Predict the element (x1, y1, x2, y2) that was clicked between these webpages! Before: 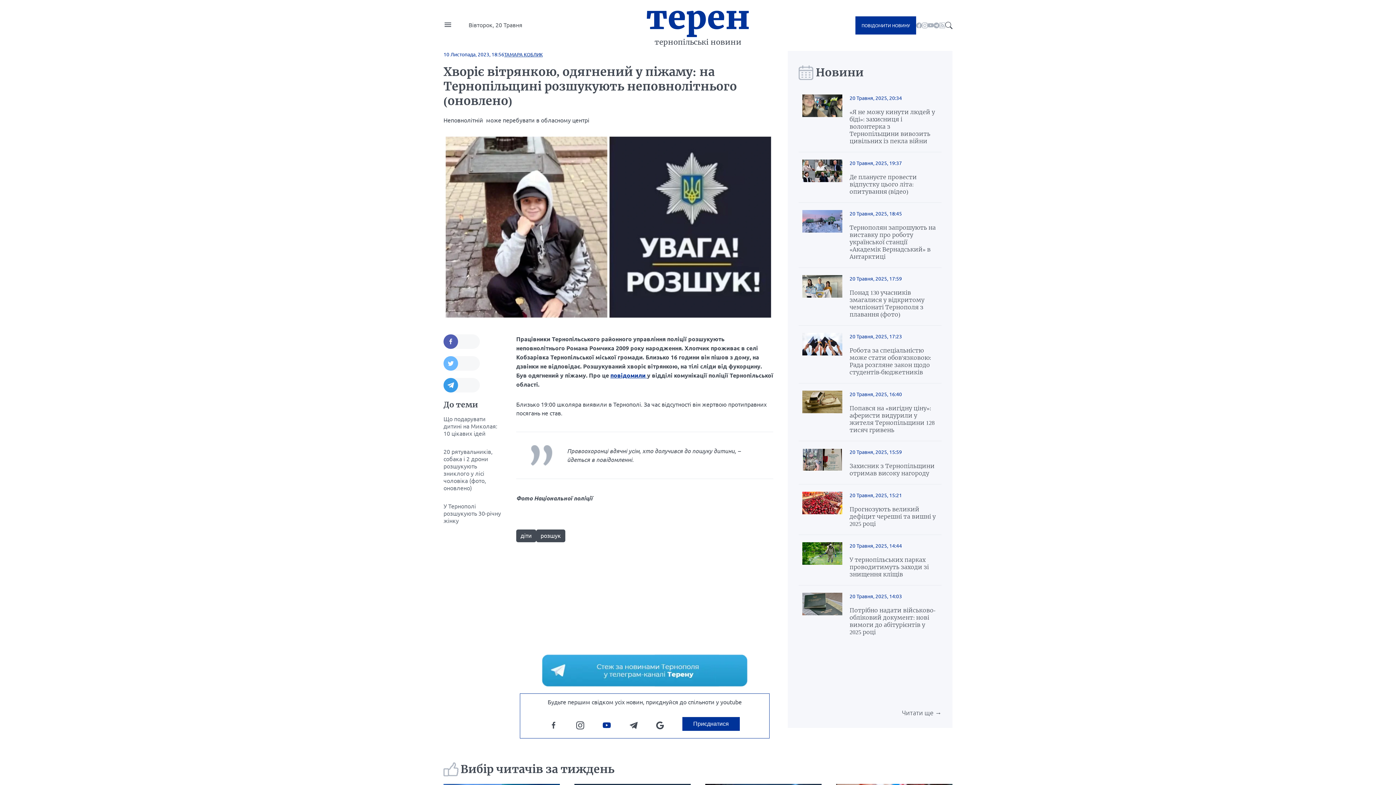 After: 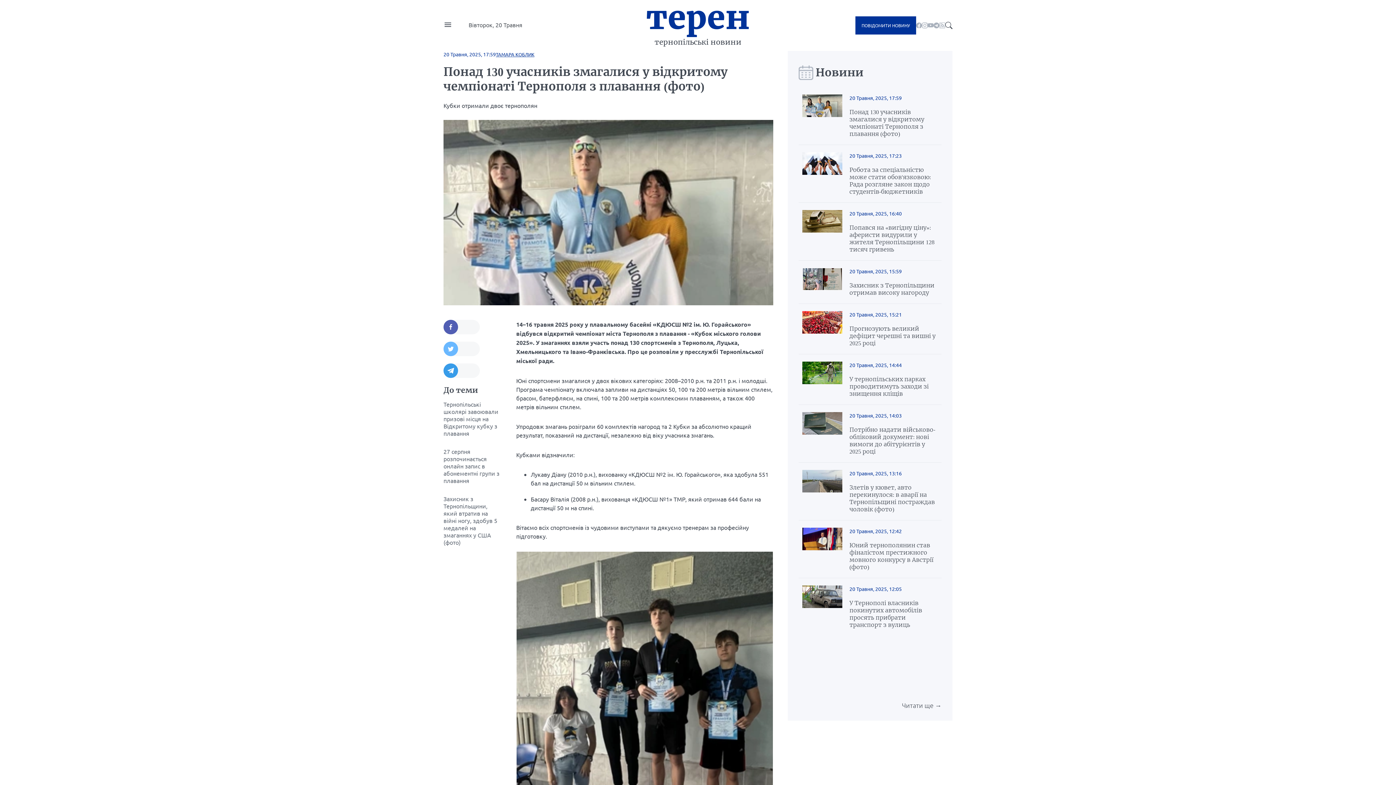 Action: label: Понад 130 учасників змагалися у відкритому чемпіонаті Тернополя з плавання (фото) bbox: (849, 289, 938, 318)